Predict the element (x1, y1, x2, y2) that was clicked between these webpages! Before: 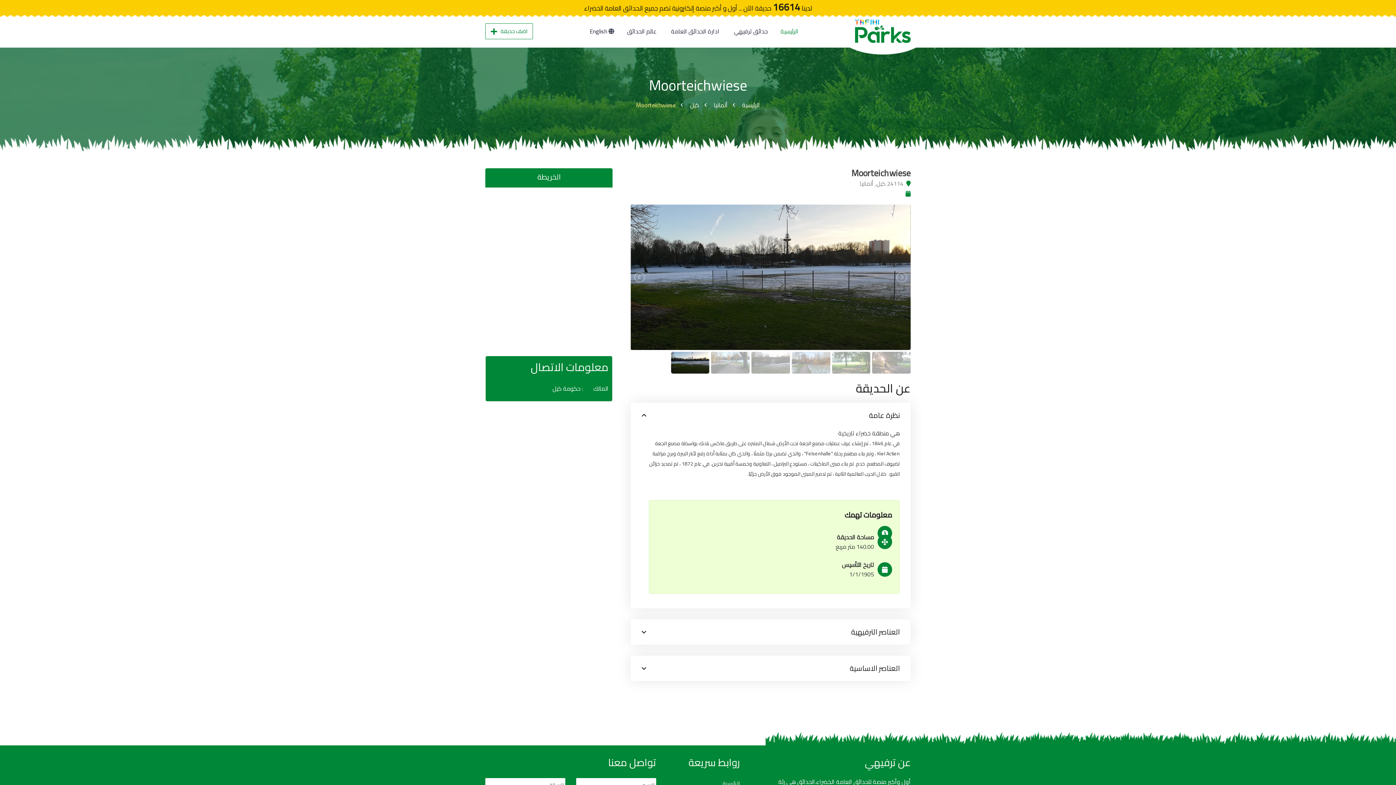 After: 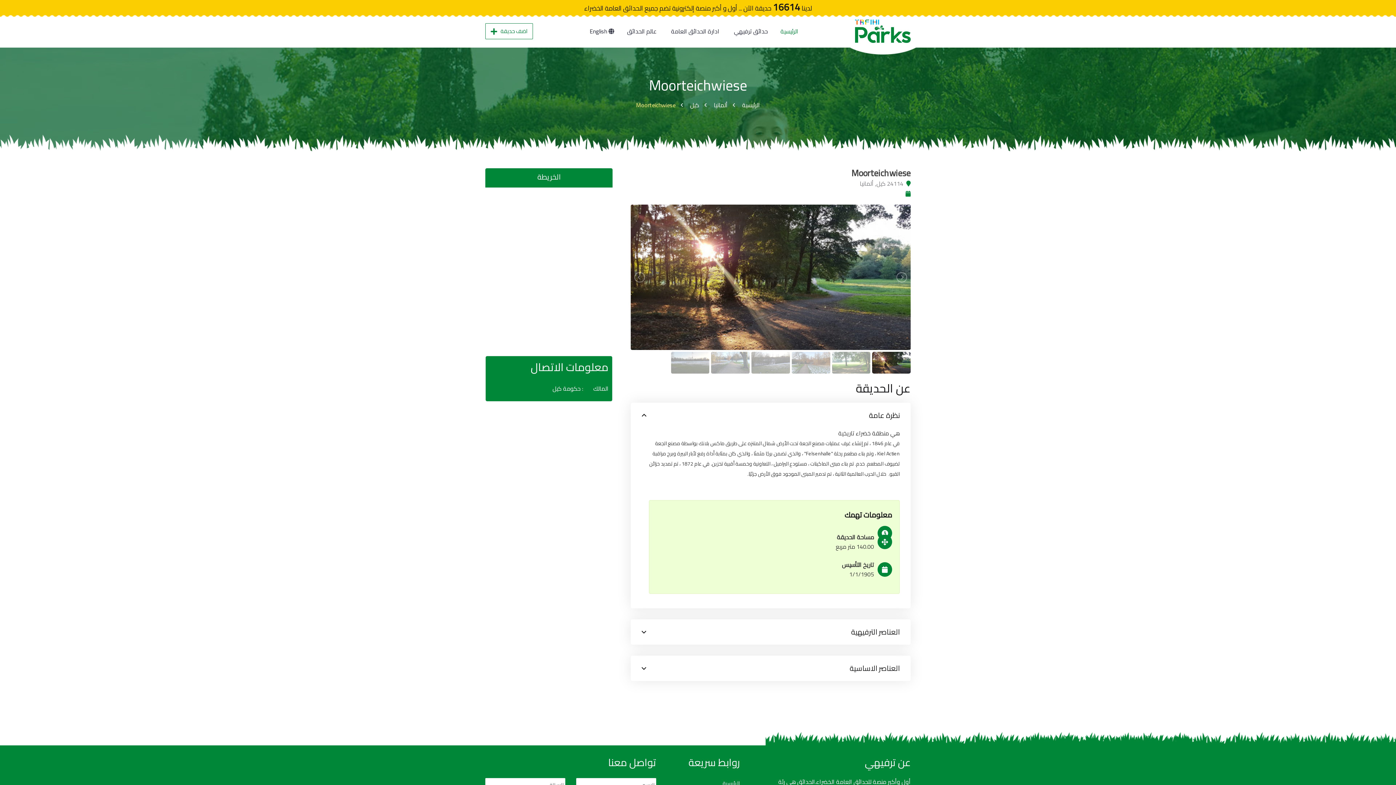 Action: bbox: (872, 352, 910, 373)